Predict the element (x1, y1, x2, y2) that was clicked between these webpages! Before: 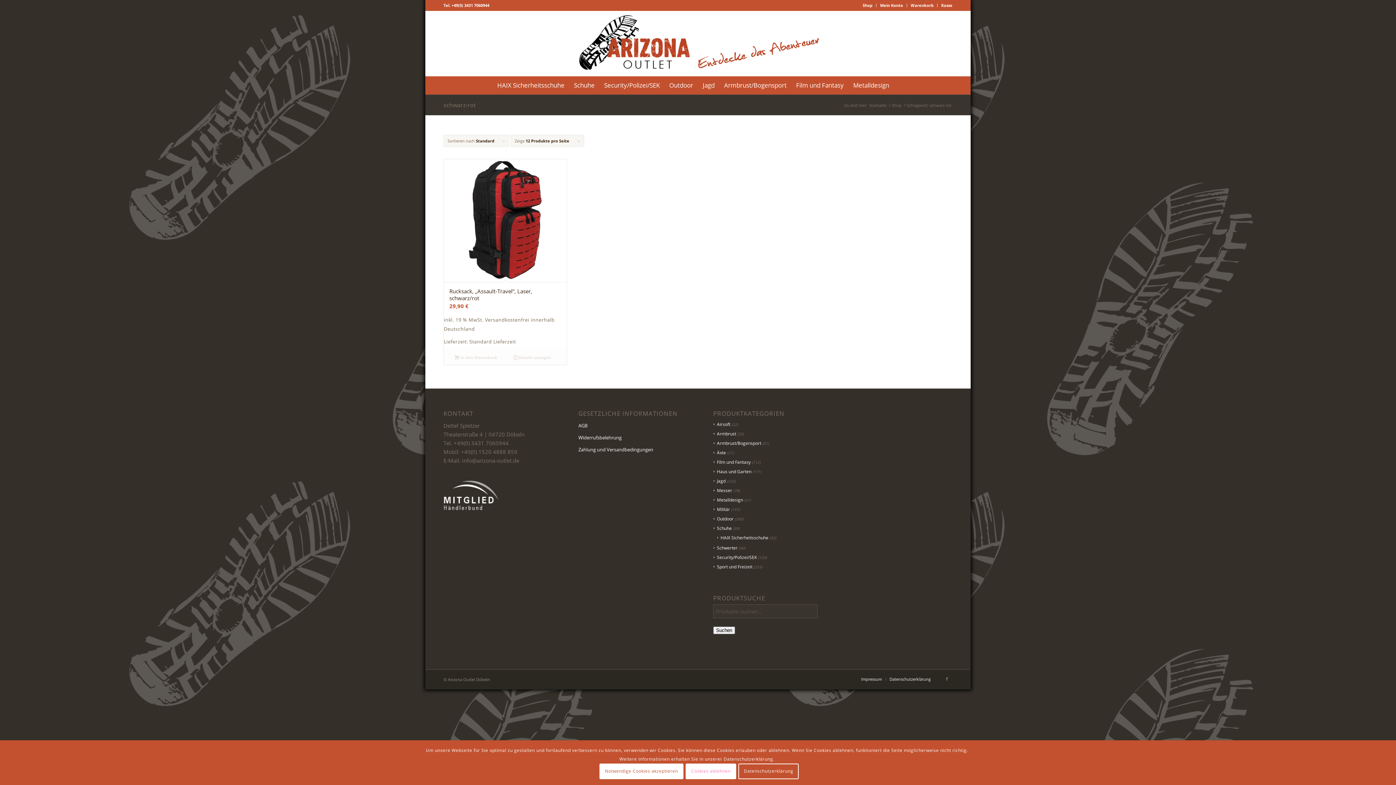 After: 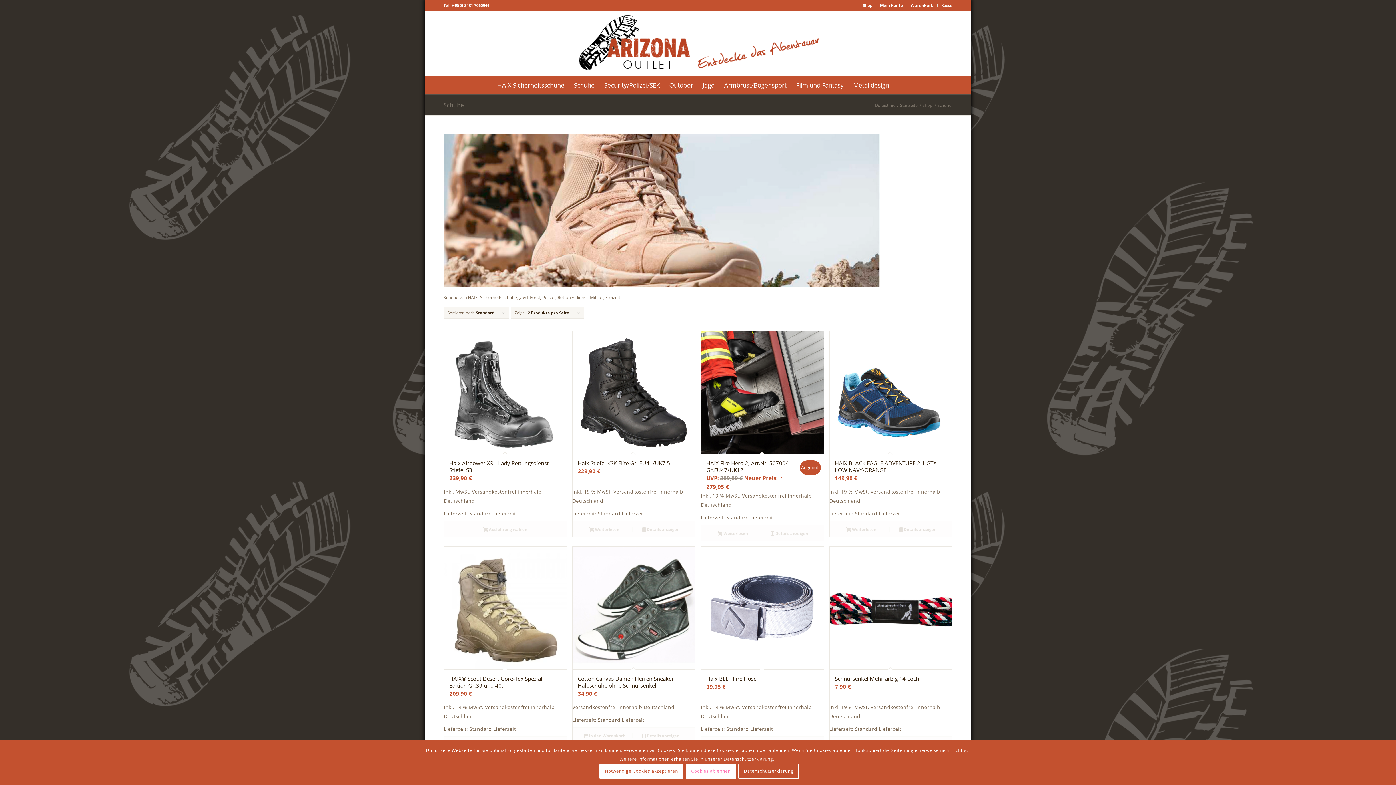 Action: label: Schuhe bbox: (569, 76, 599, 94)